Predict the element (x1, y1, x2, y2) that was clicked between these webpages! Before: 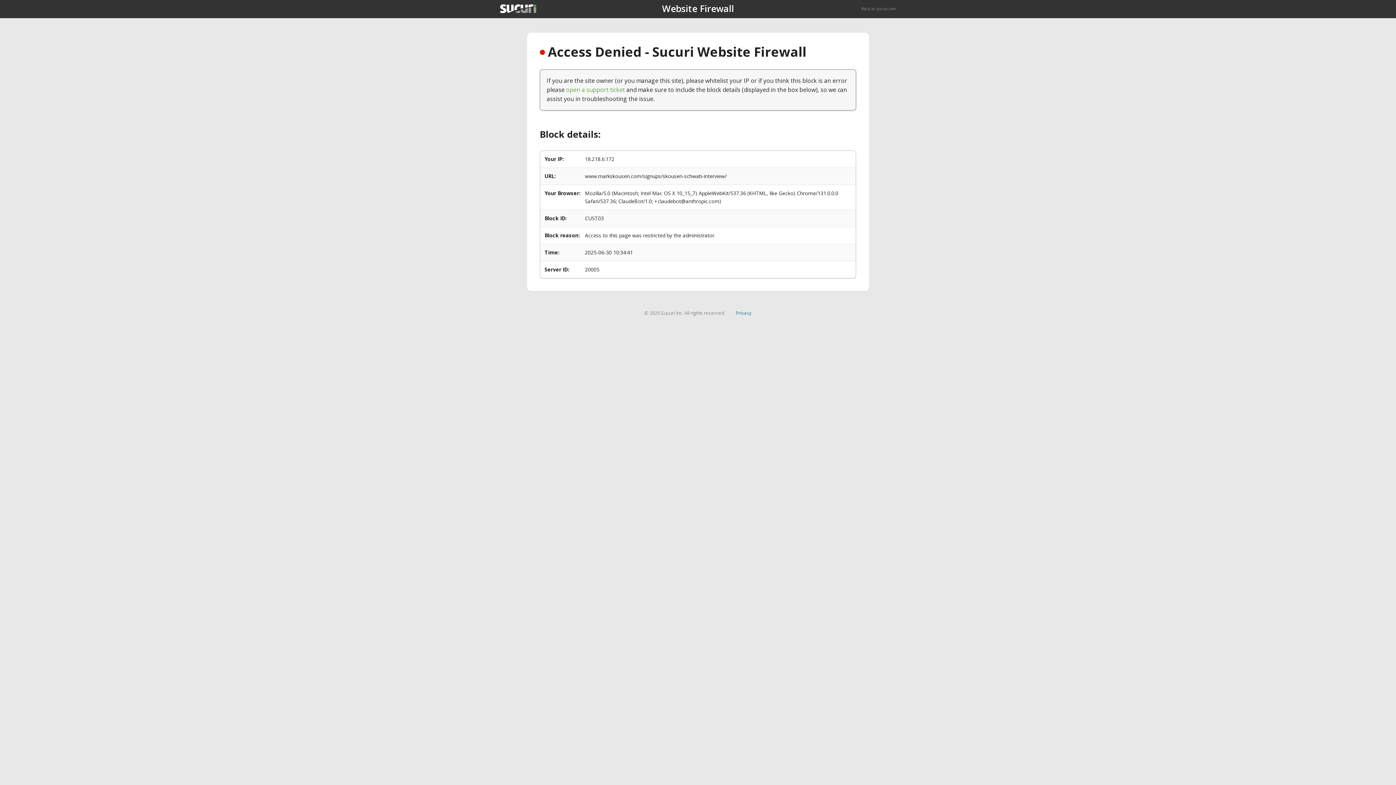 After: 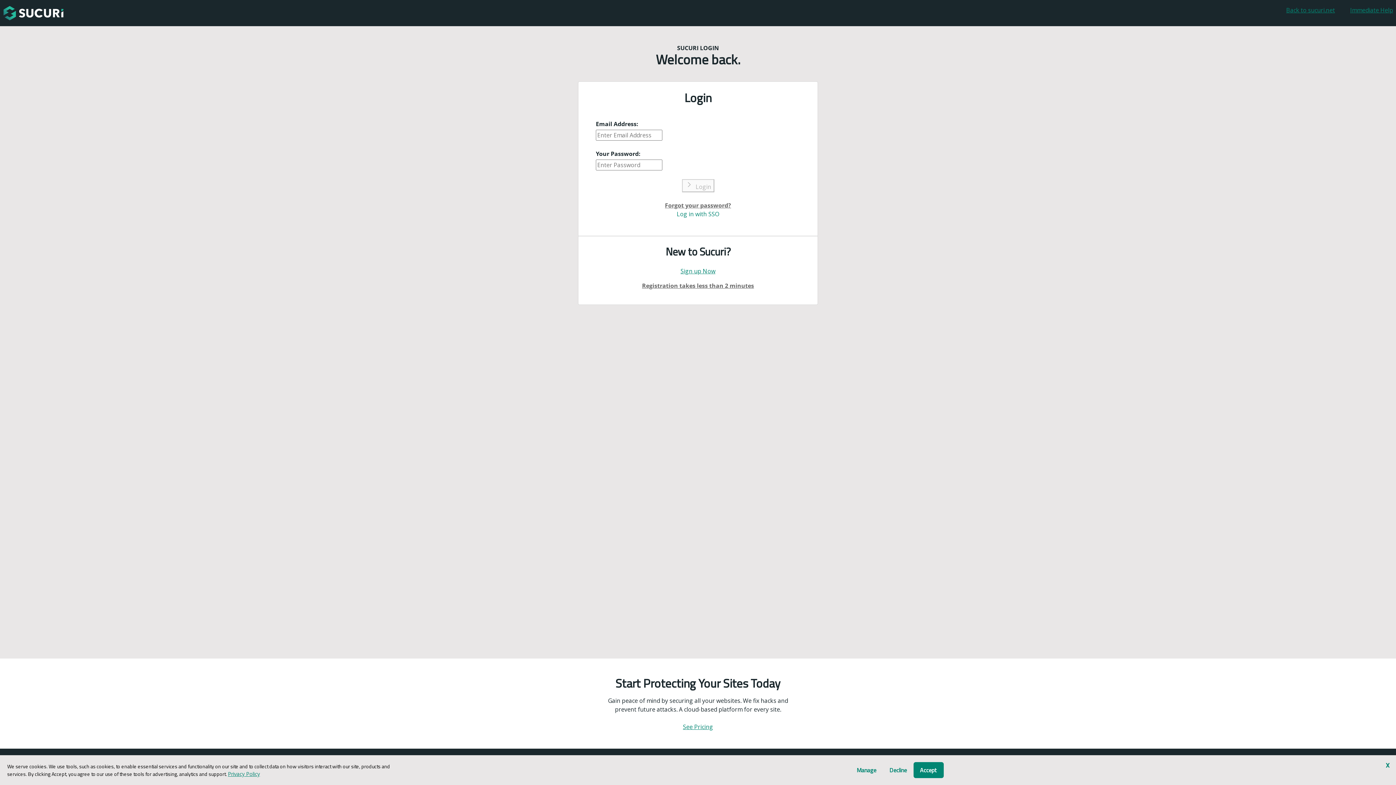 Action: bbox: (566, 85, 625, 93) label: open a support ticket